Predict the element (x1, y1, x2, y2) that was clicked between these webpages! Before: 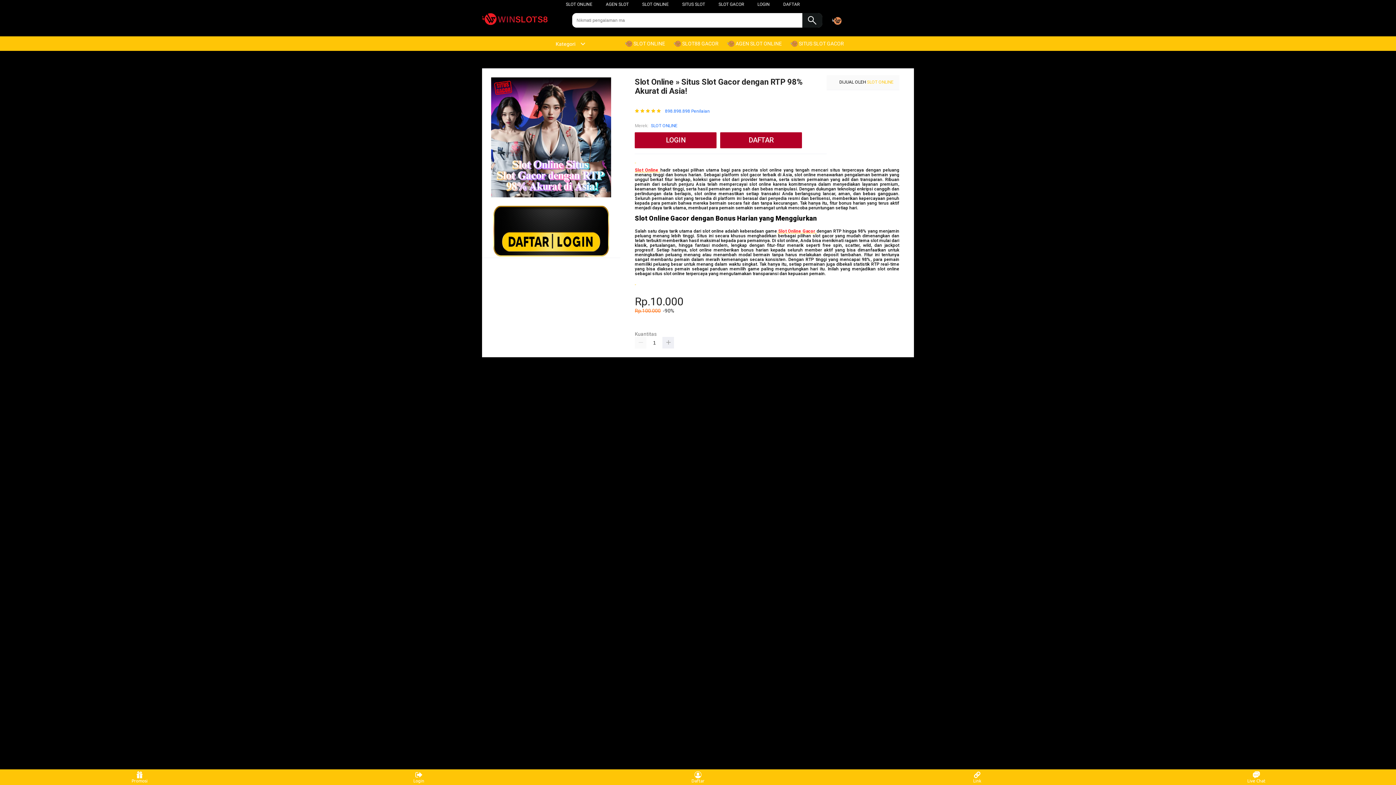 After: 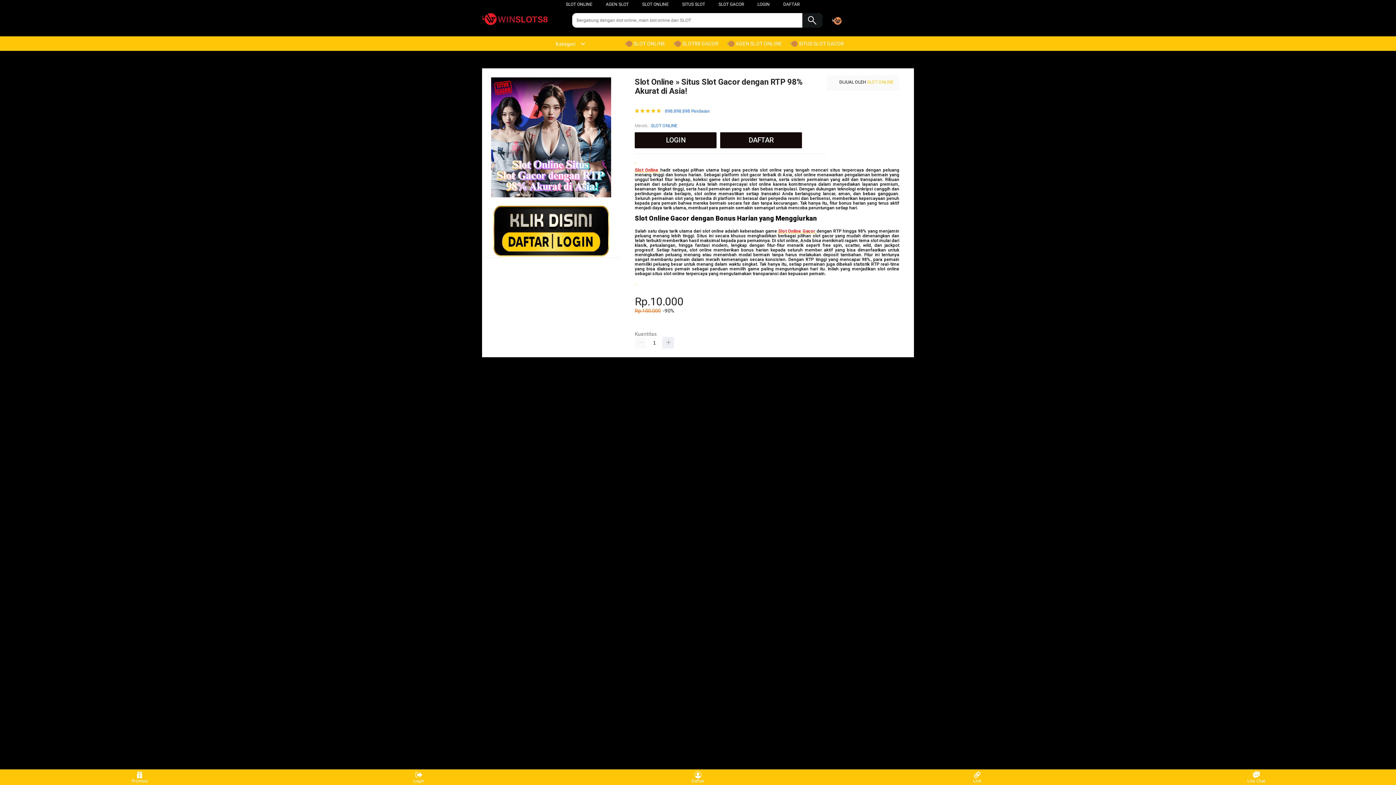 Action: label: DAFTAR bbox: (720, 132, 805, 148)